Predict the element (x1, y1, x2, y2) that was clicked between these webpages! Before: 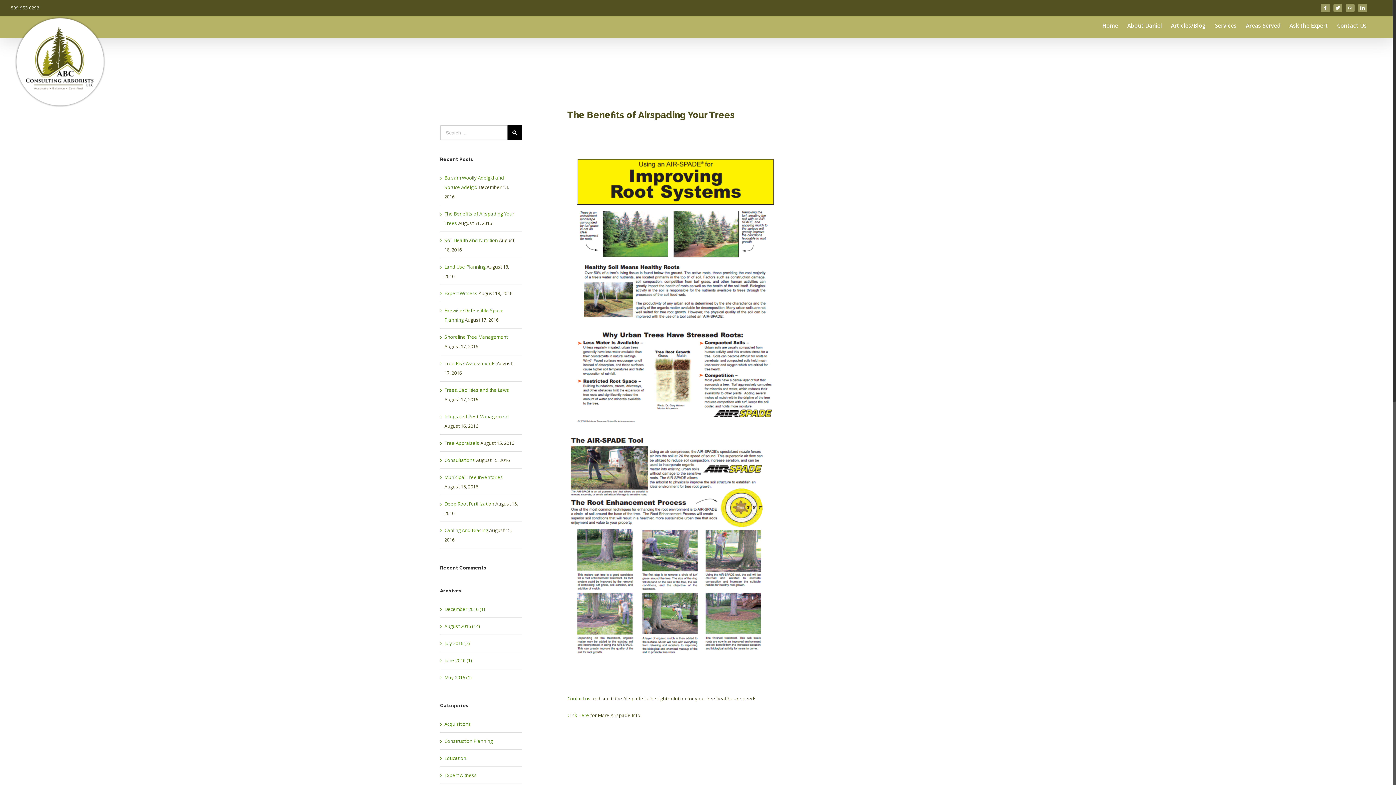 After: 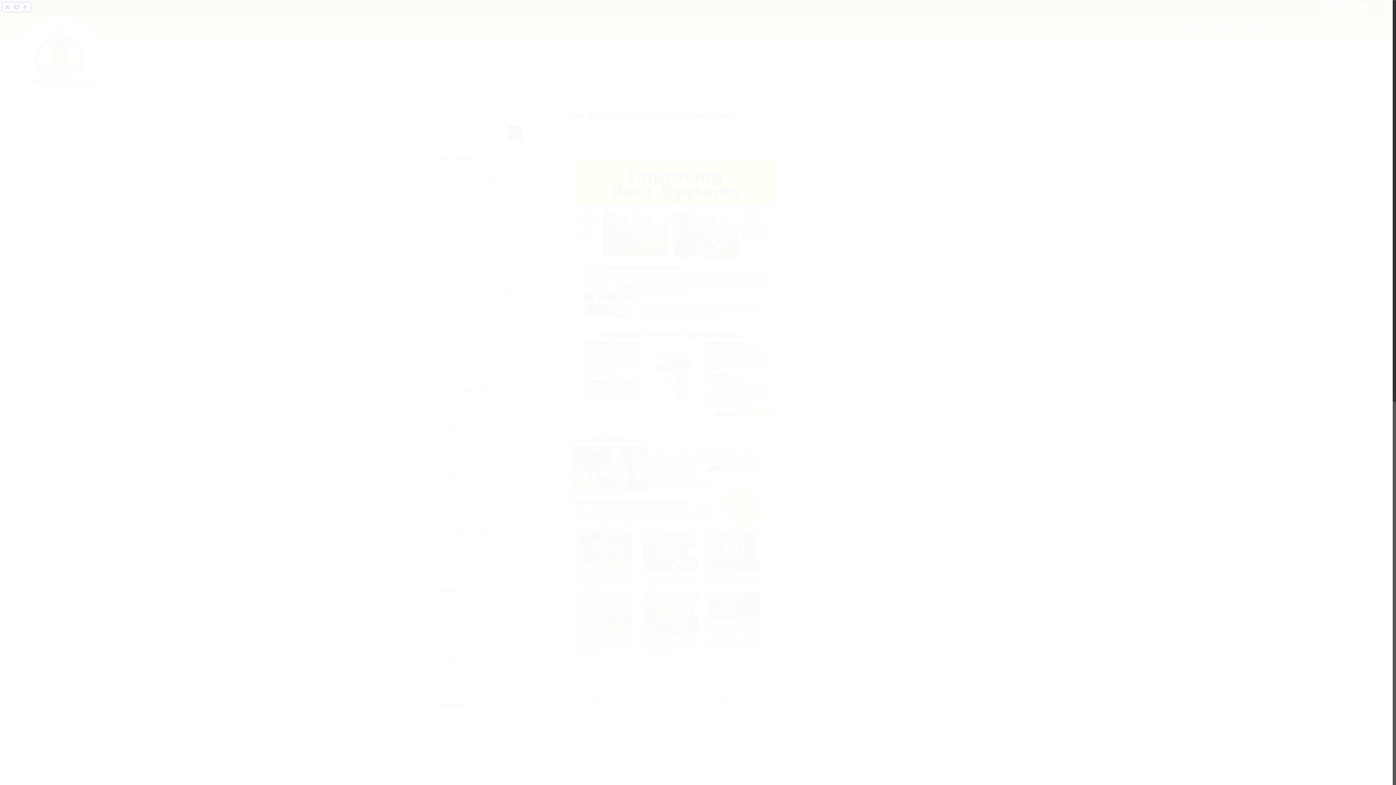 Action: bbox: (567, 149, 783, 156)